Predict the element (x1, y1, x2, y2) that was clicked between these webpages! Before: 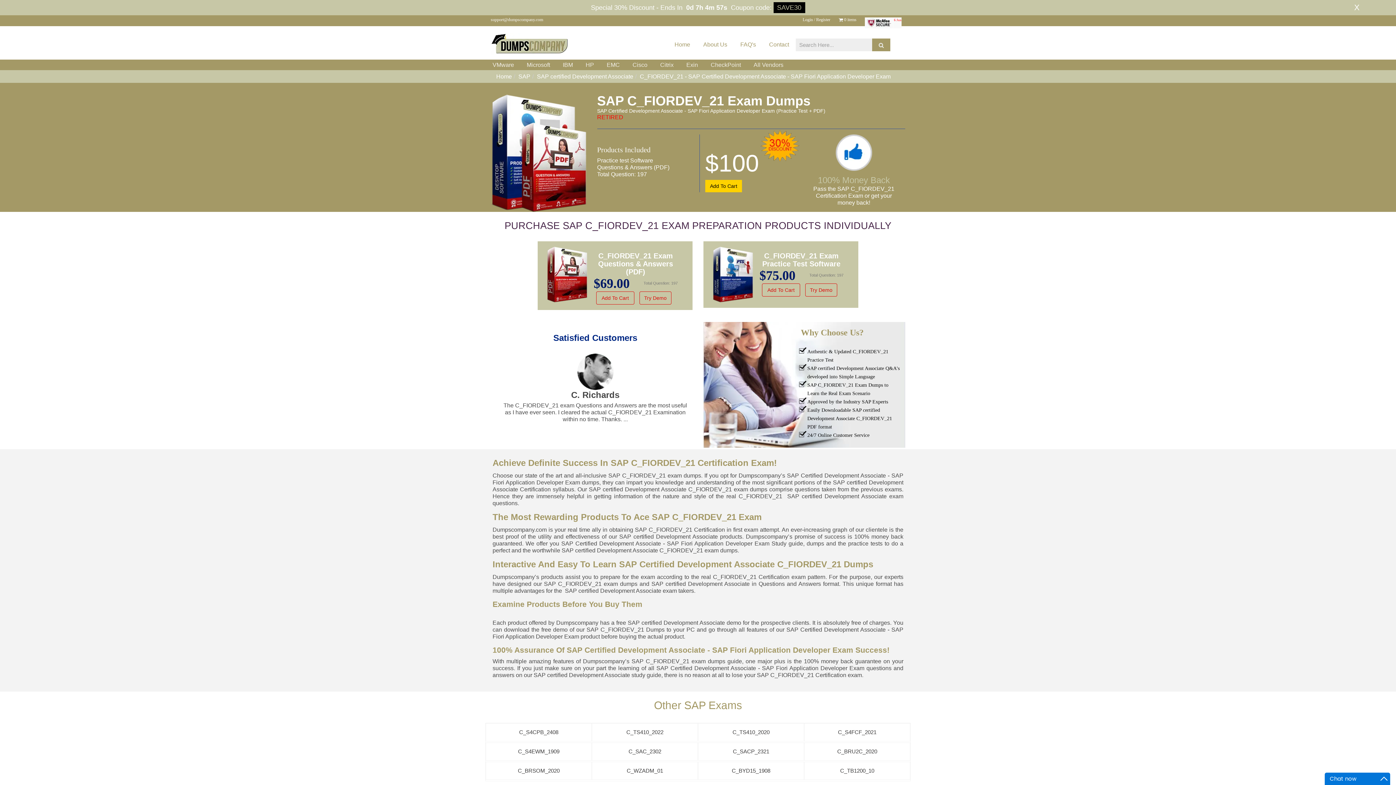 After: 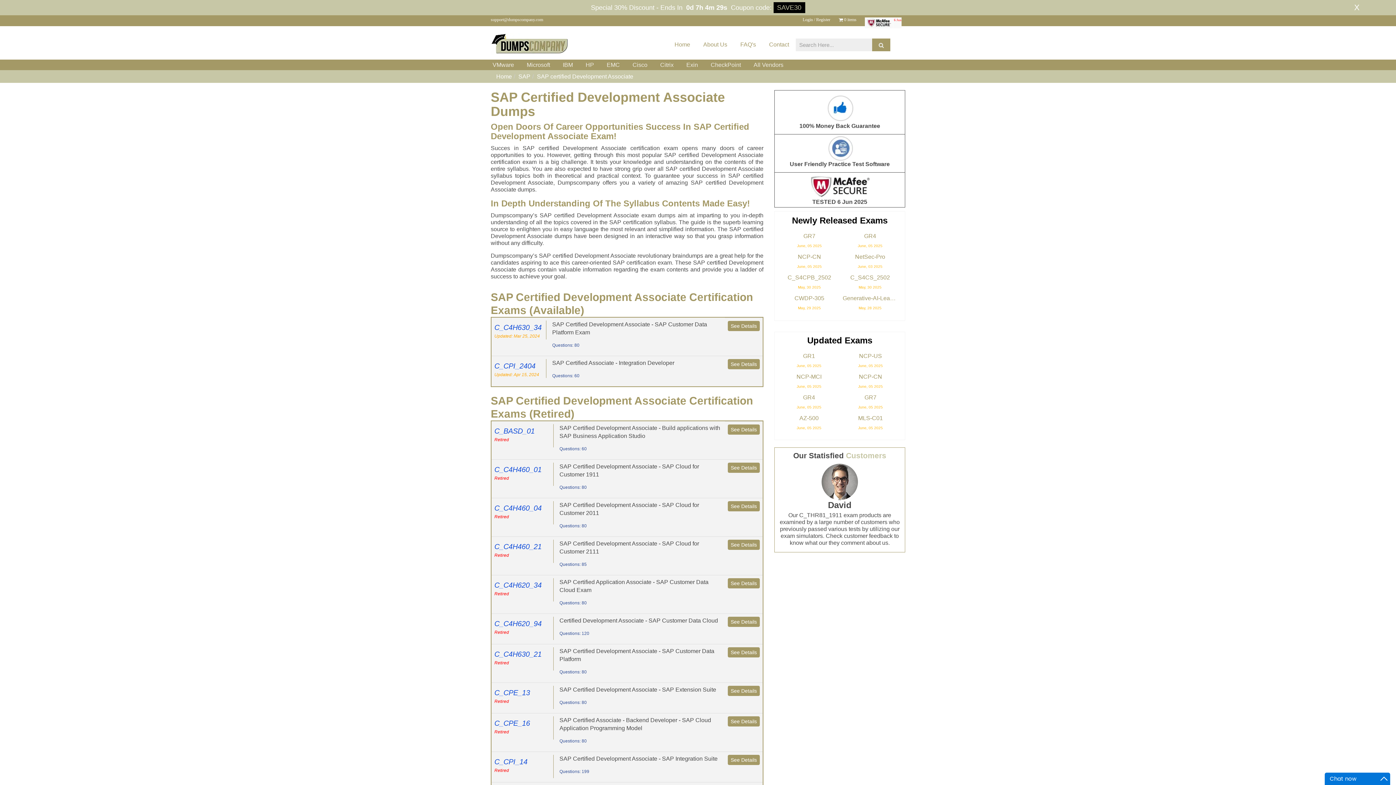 Action: label: SAP certified Development Associate bbox: (537, 73, 633, 79)